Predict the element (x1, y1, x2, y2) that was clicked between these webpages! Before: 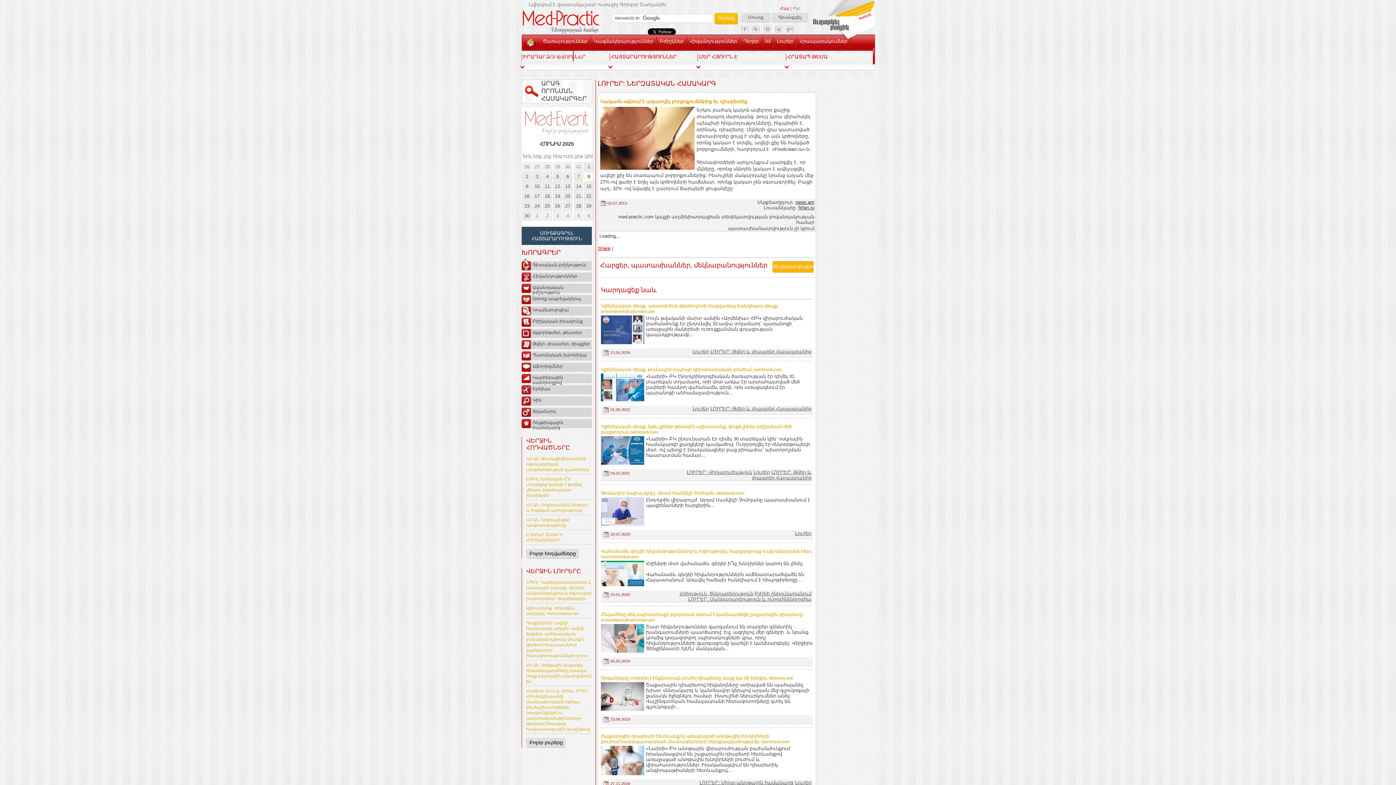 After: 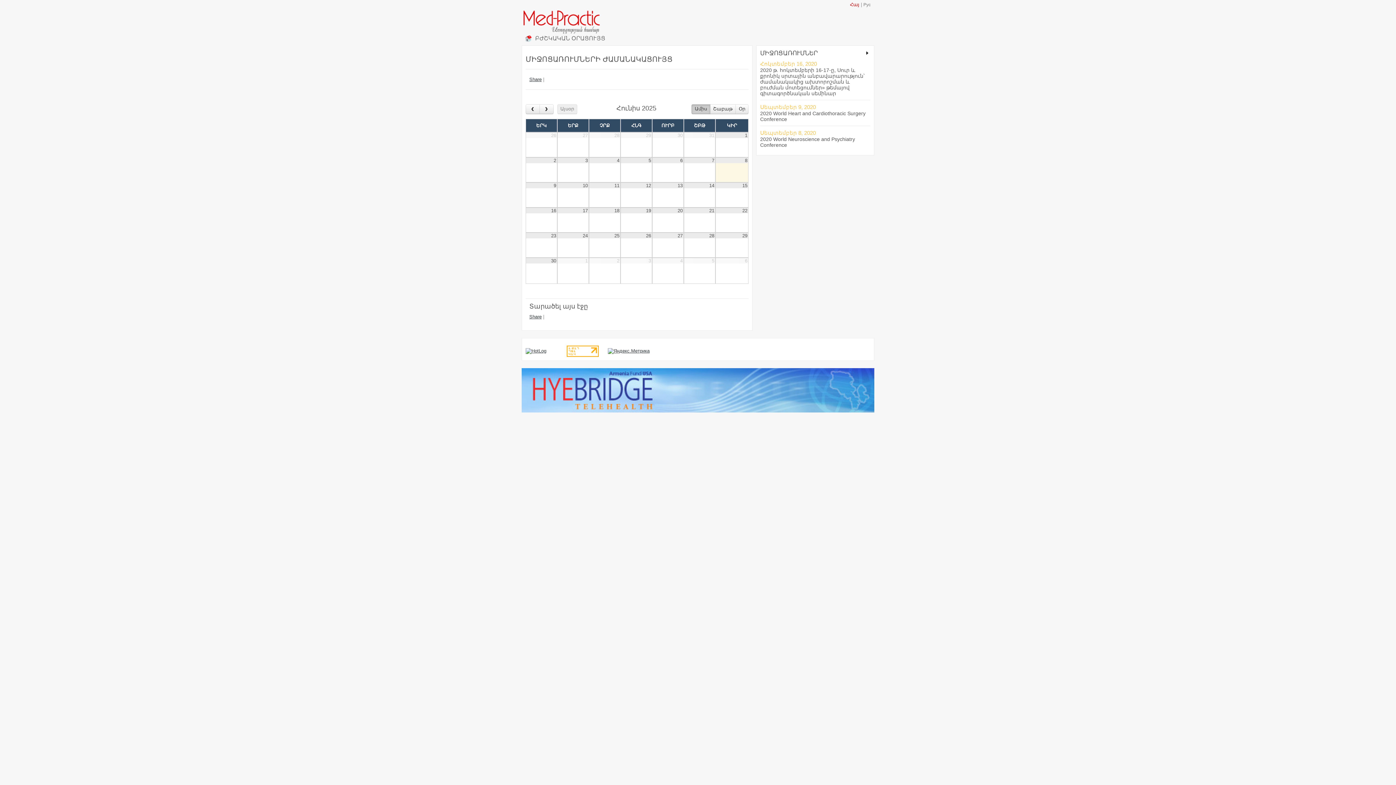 Action: label: 11 bbox: (542, 182, 552, 191)